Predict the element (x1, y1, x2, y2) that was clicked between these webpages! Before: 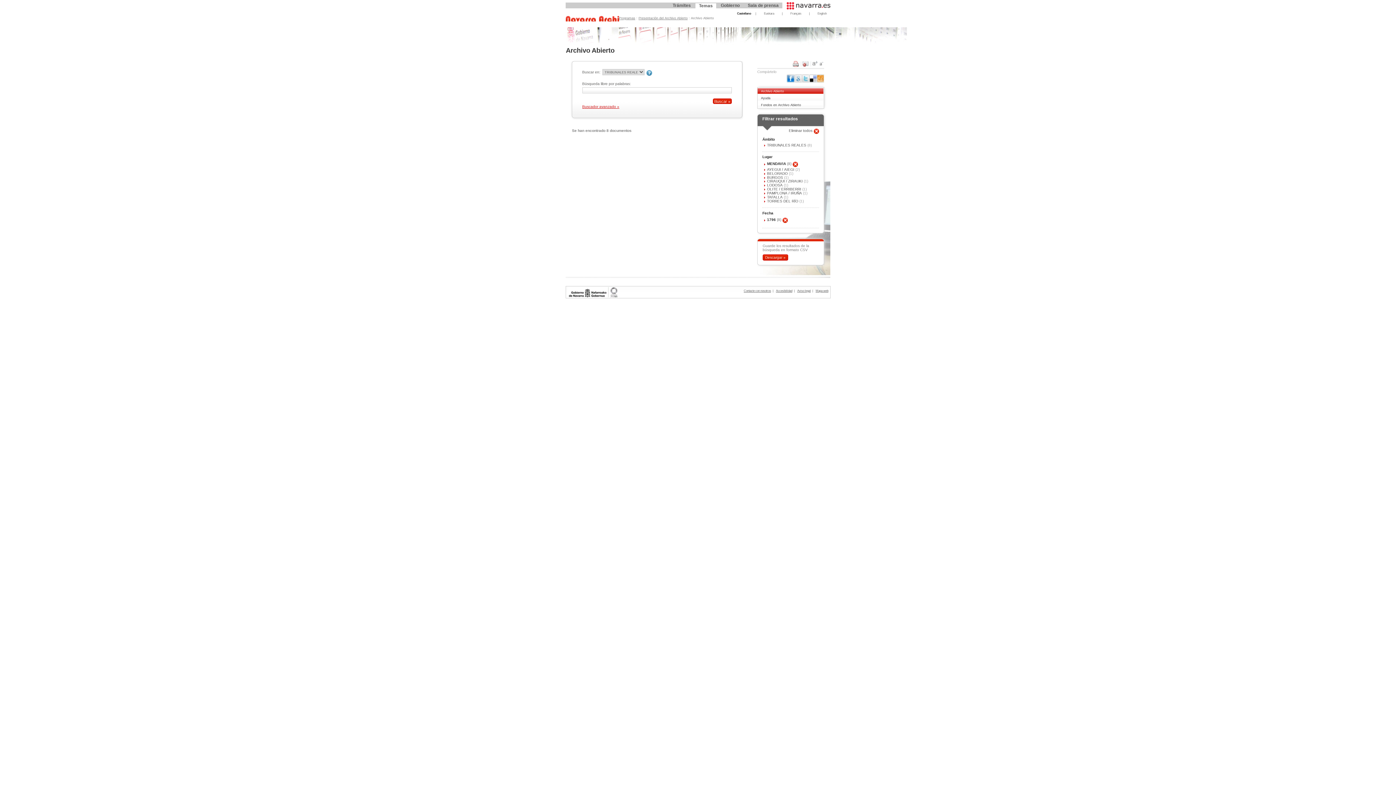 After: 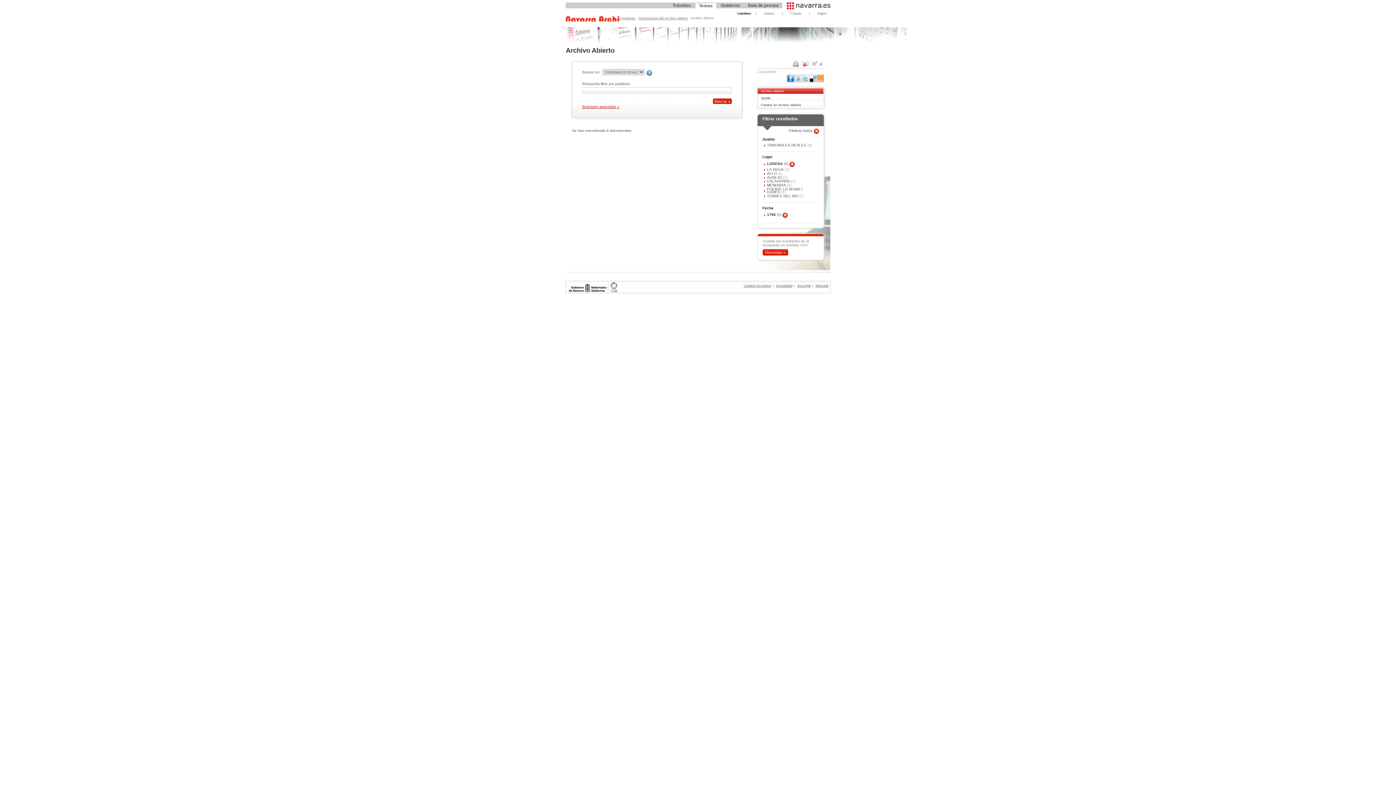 Action: bbox: (767, 183, 783, 187) label: LODOSA 